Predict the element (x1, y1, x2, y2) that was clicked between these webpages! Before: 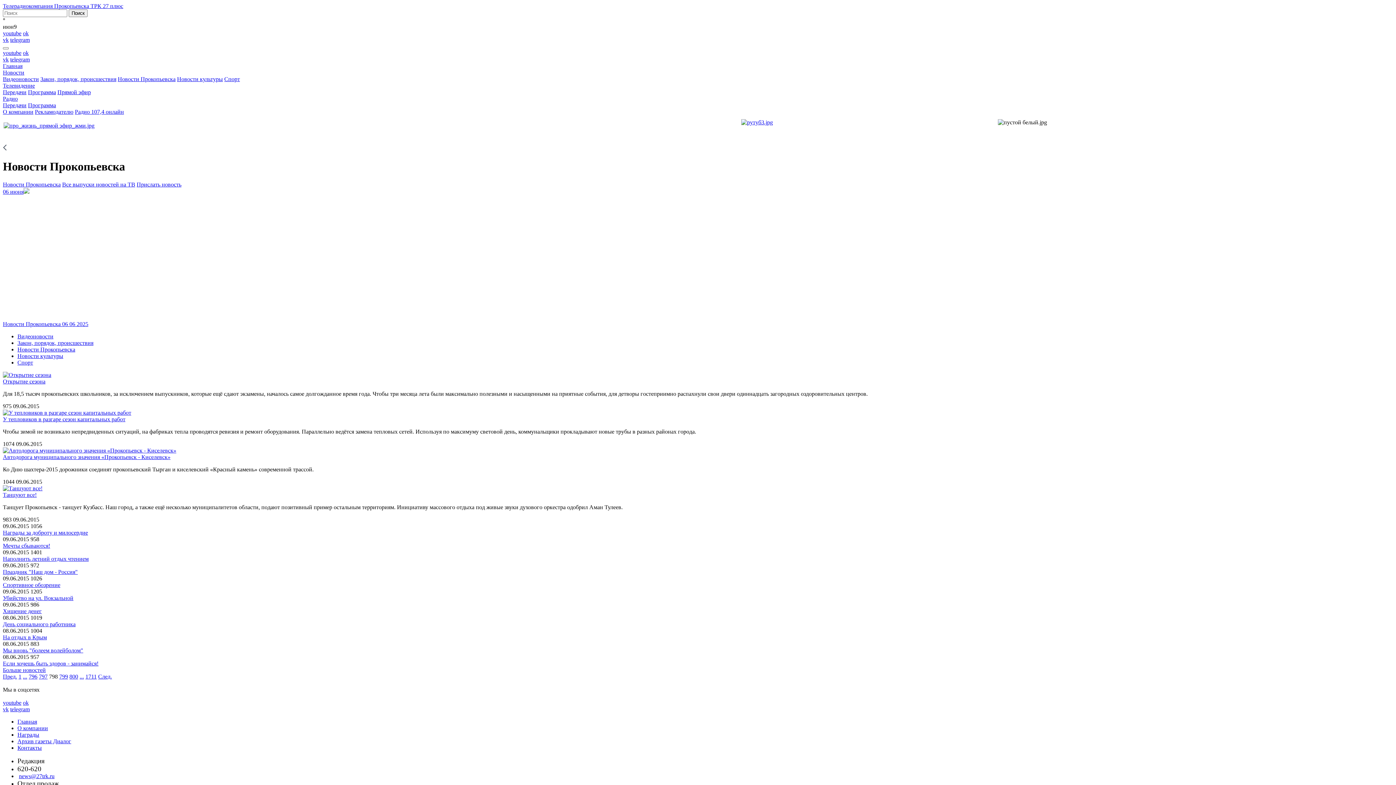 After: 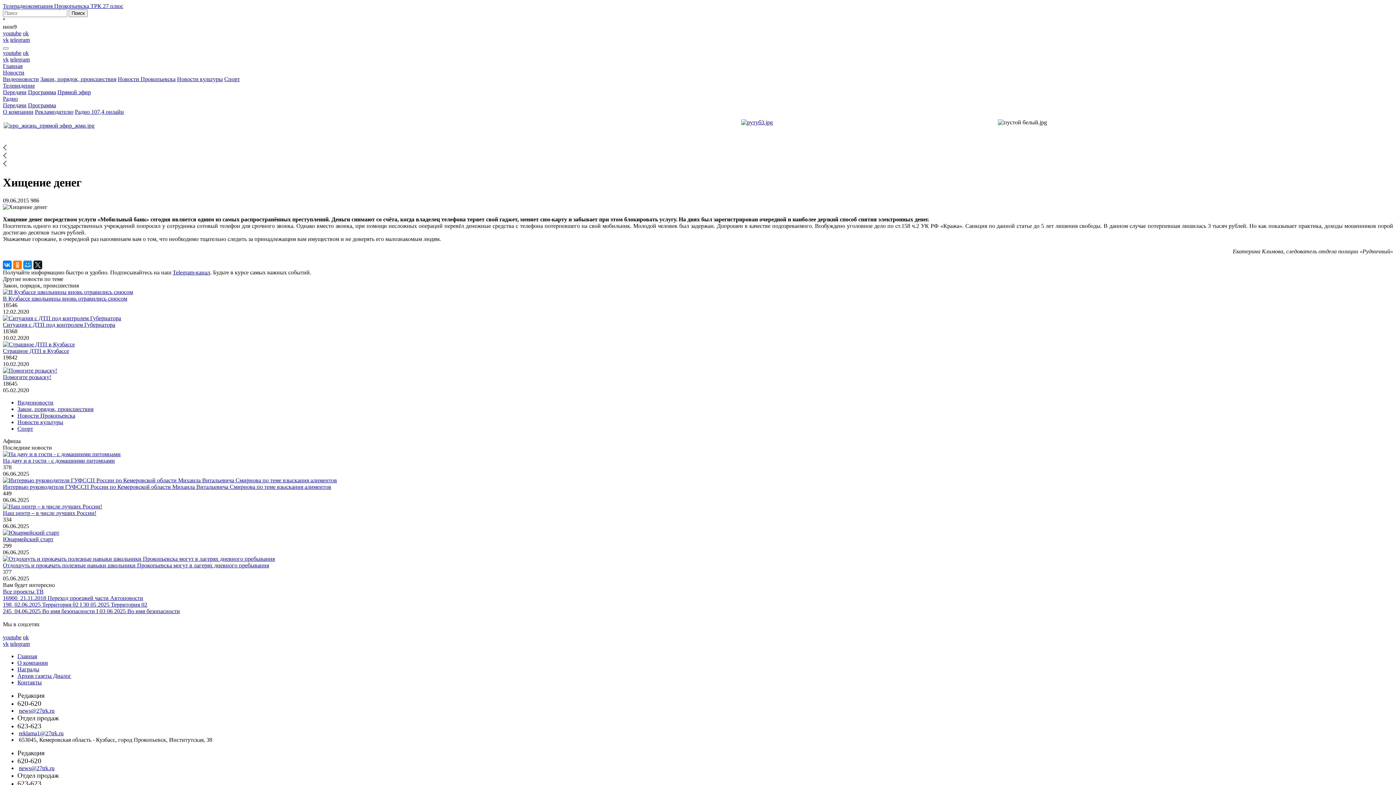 Action: label: Хищение денег bbox: (2, 608, 41, 614)